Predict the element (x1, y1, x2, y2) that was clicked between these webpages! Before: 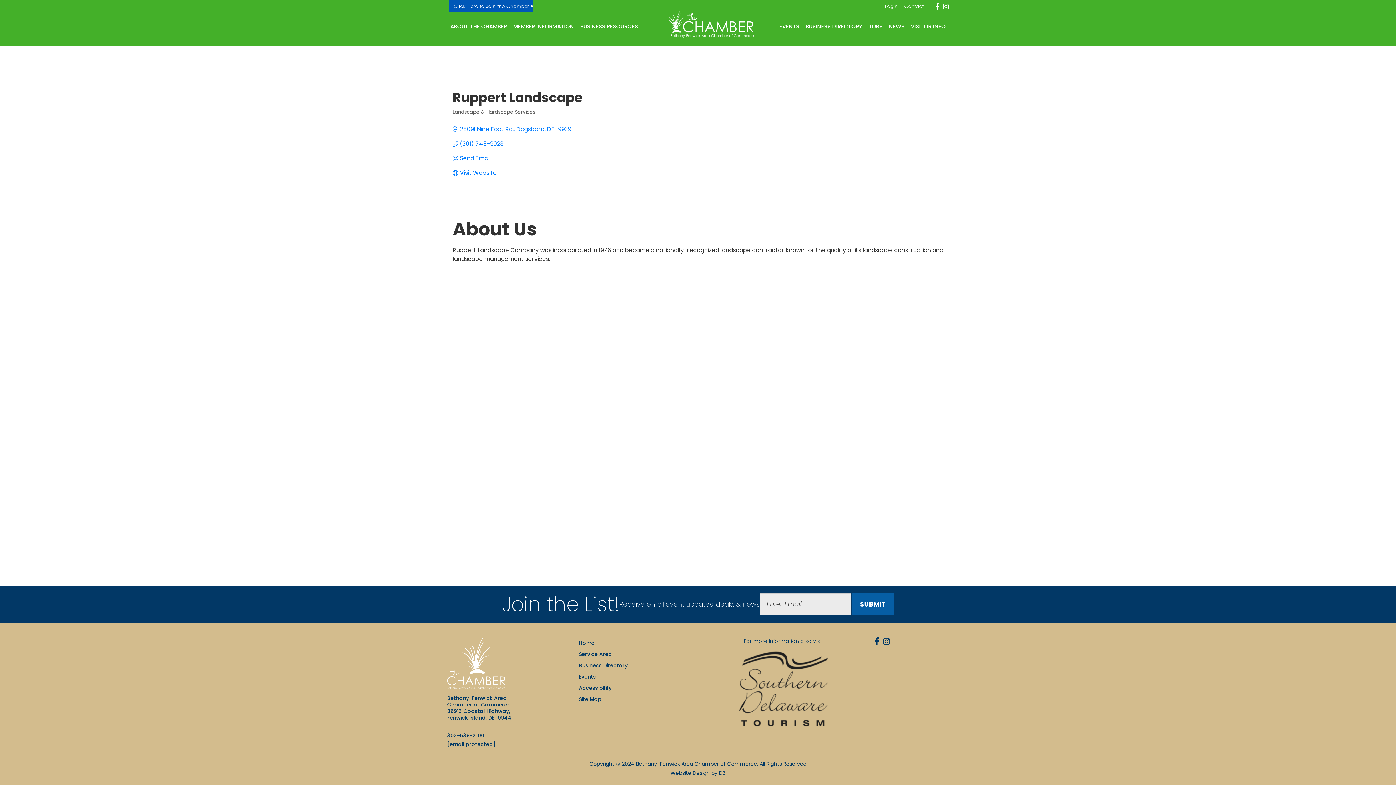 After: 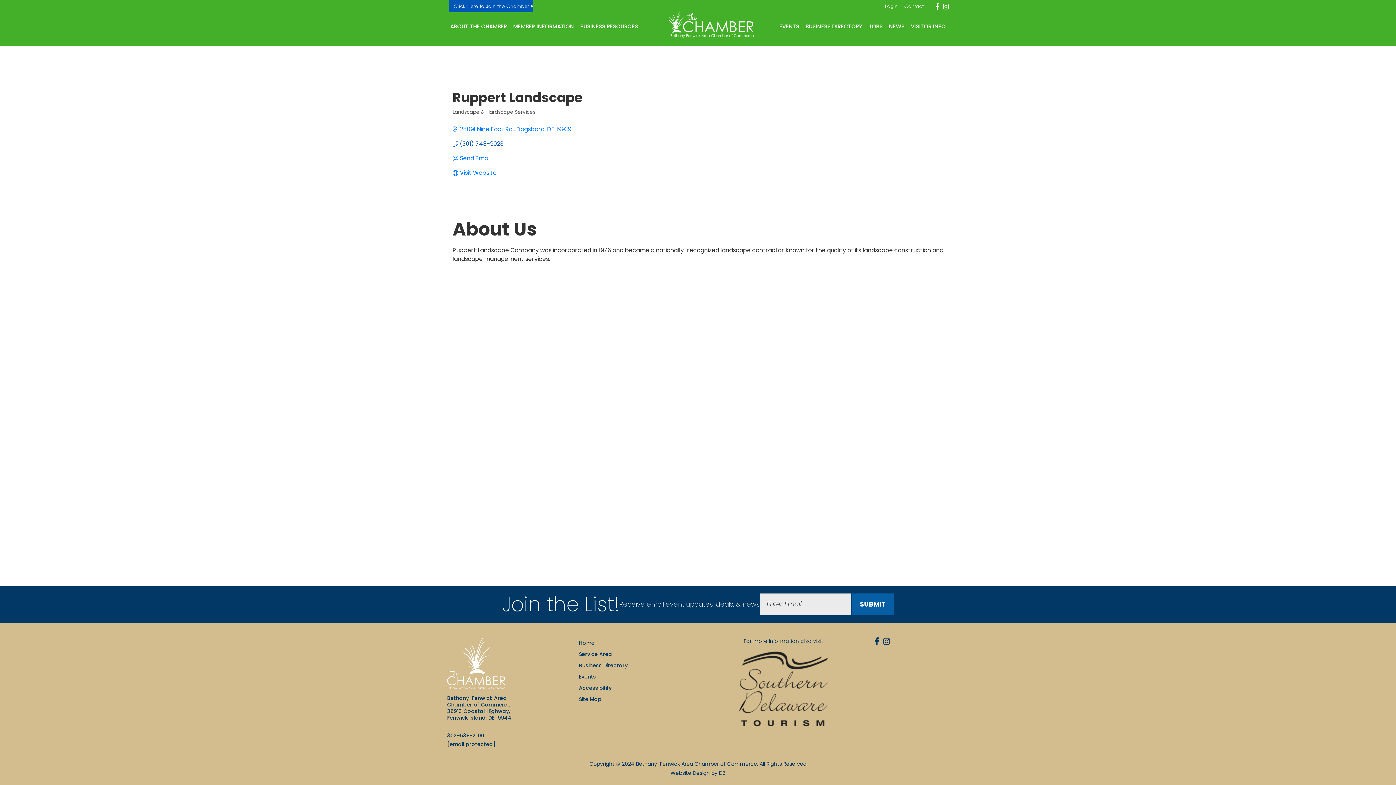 Action: bbox: (460, 140, 503, 147) label: (301) 748-9023